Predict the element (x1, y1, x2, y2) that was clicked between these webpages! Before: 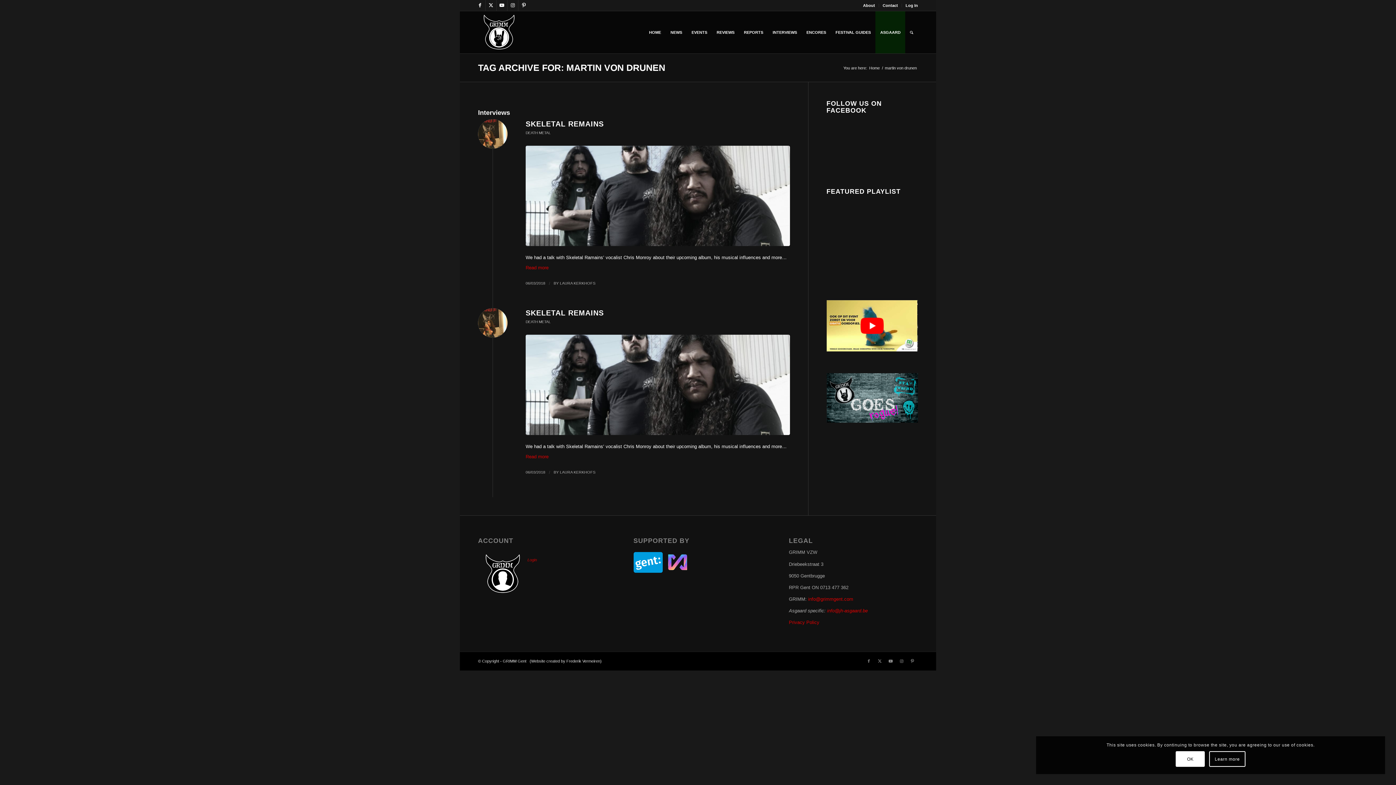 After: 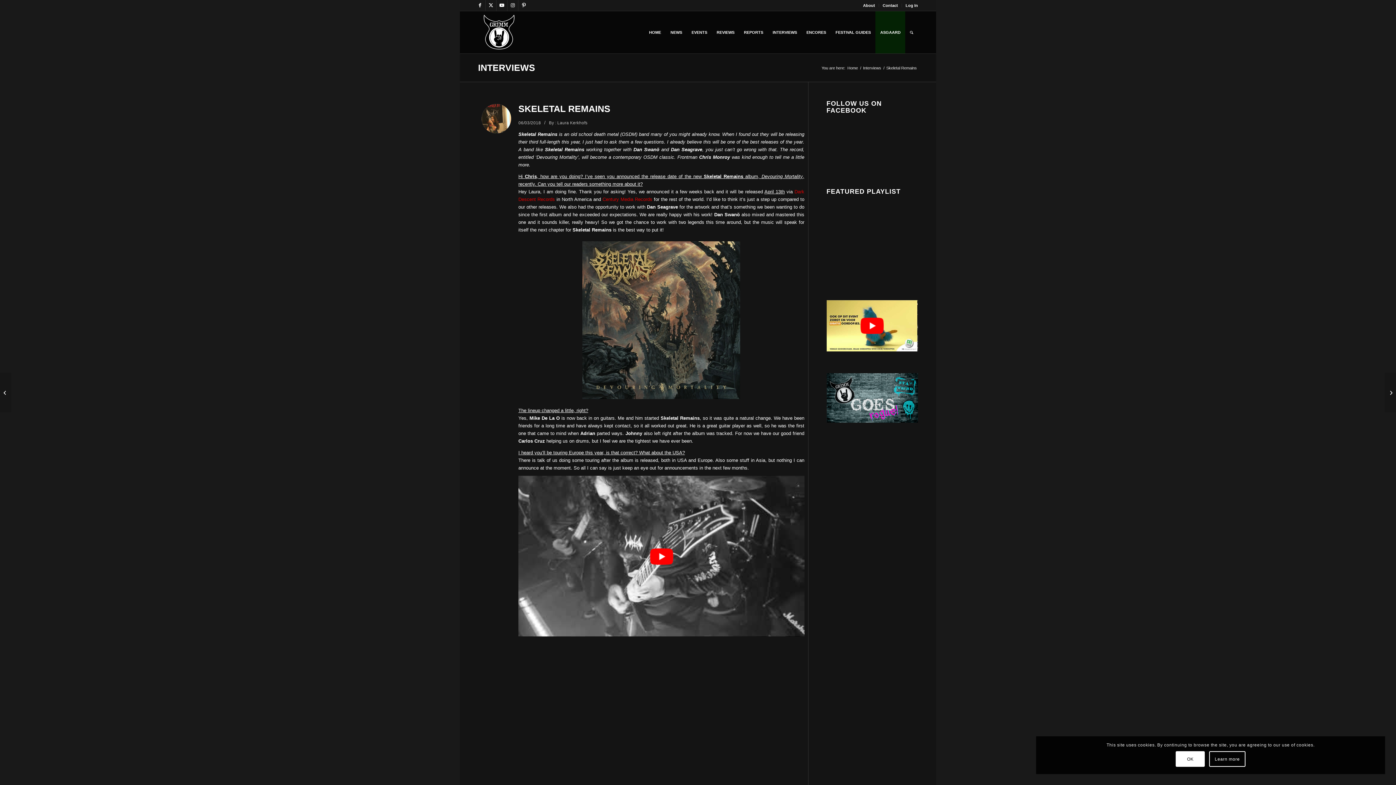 Action: label: Read more bbox: (525, 450, 548, 463)